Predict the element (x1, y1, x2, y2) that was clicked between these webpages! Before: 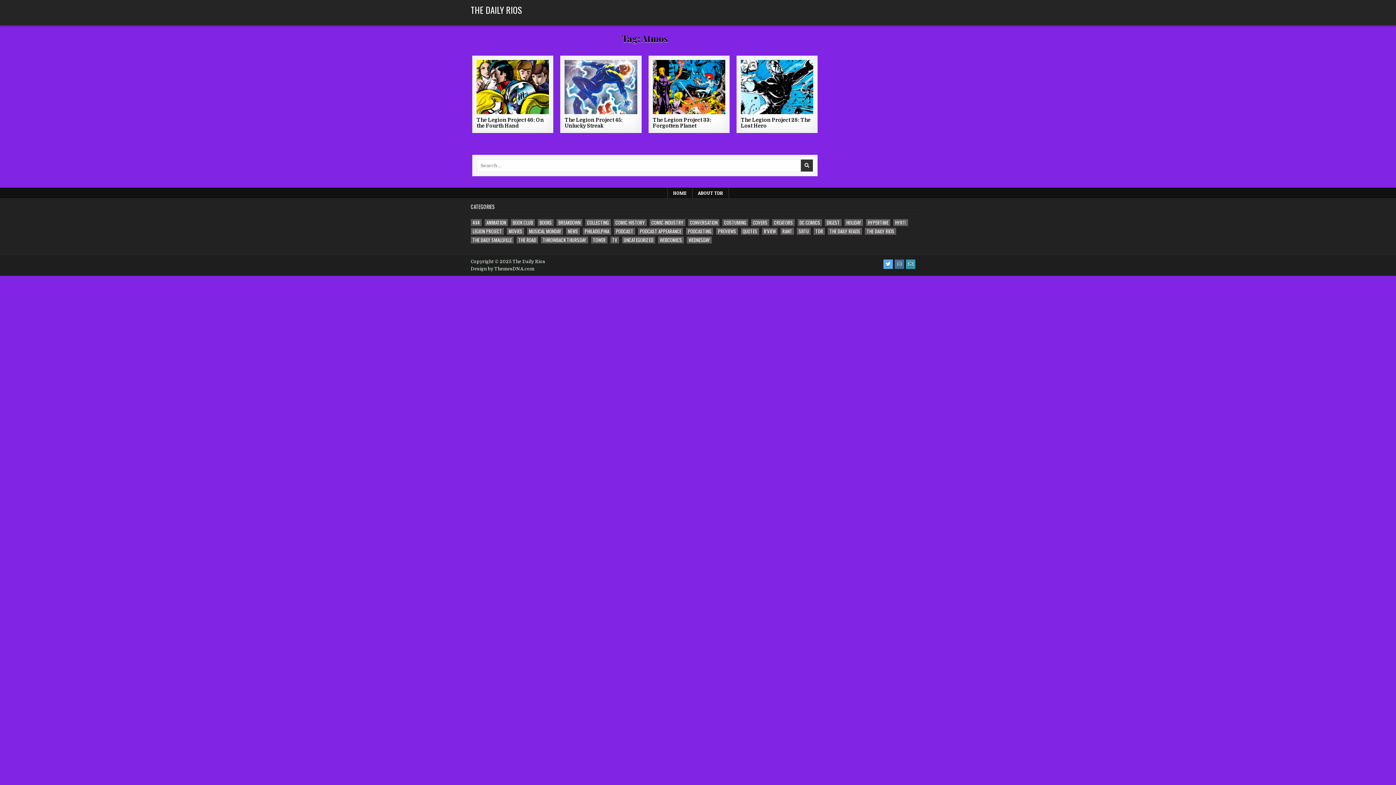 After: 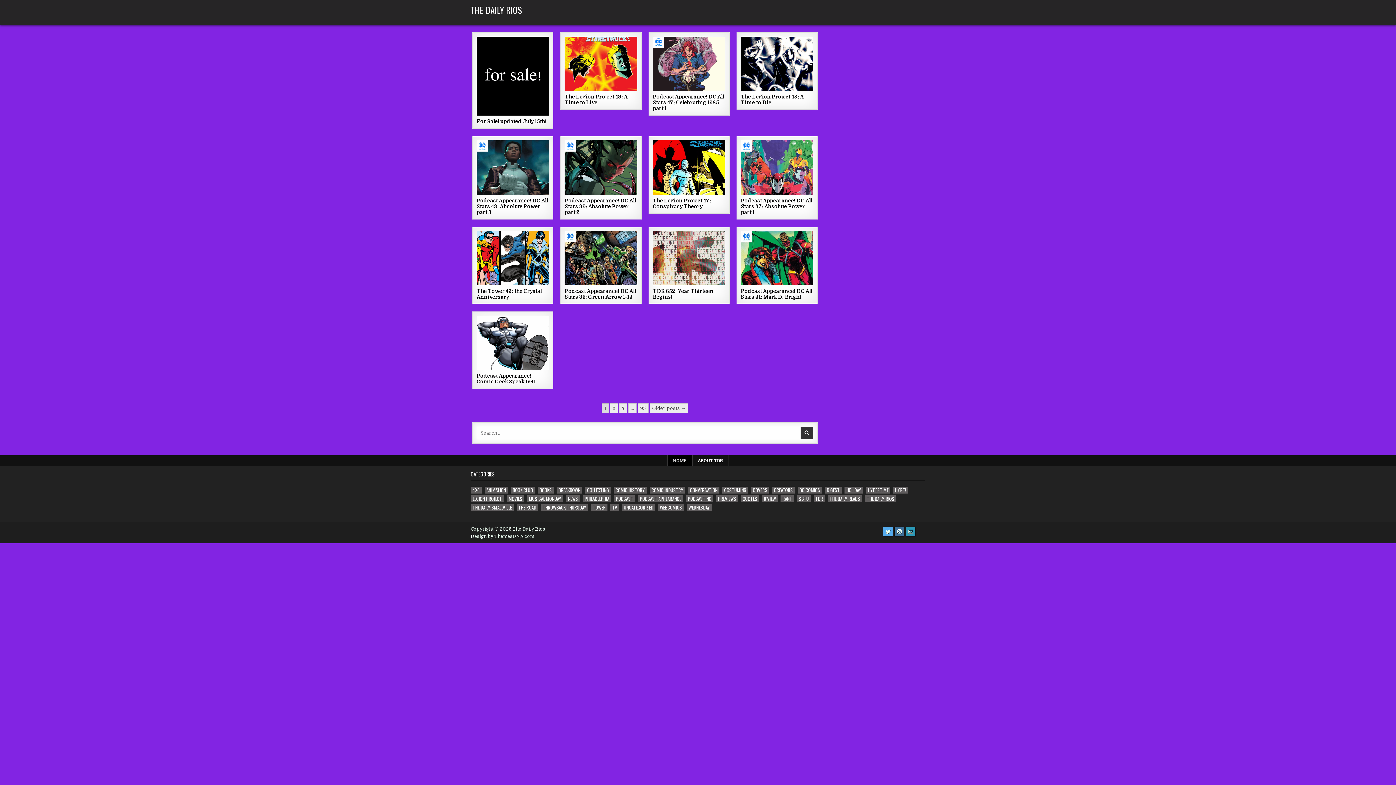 Action: bbox: (470, 3, 522, 16) label: THE DAILY RIOS